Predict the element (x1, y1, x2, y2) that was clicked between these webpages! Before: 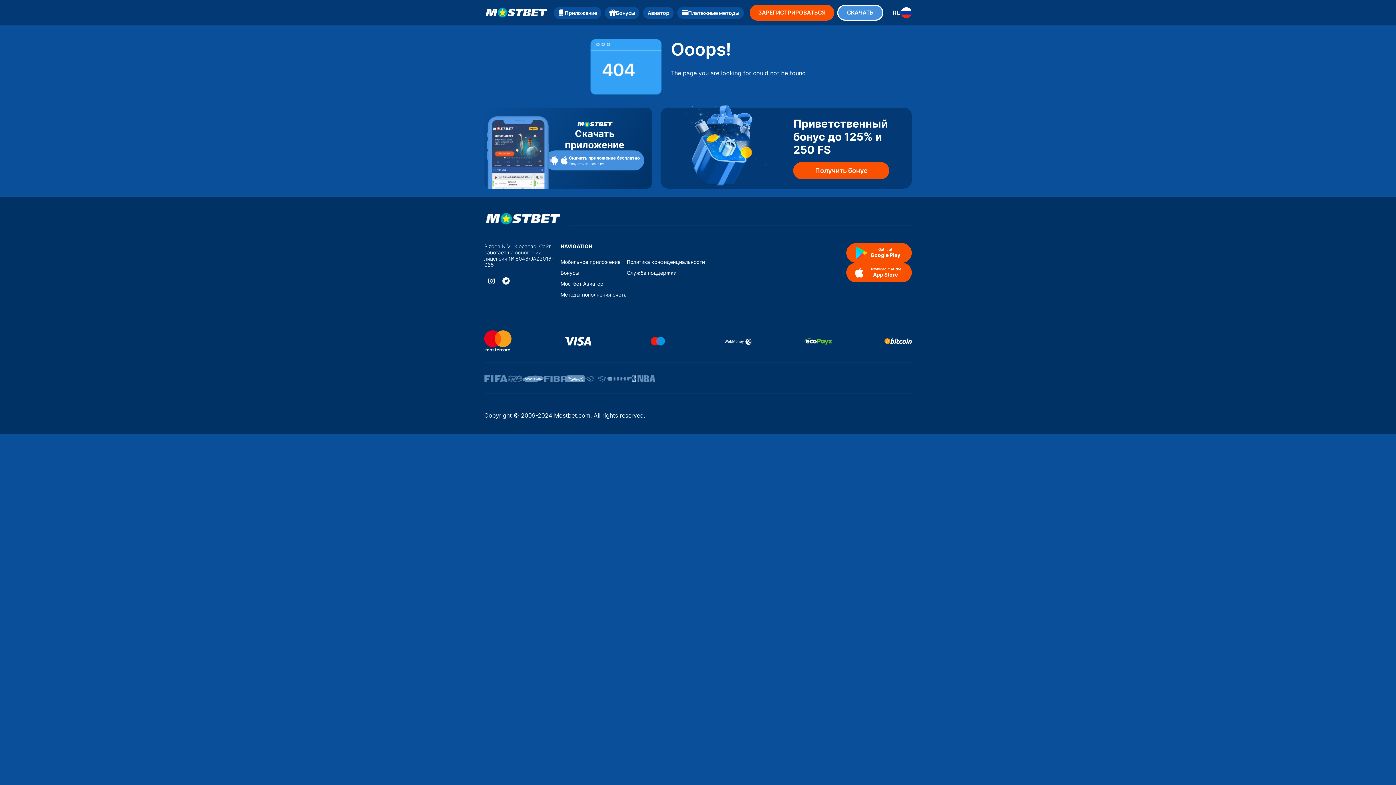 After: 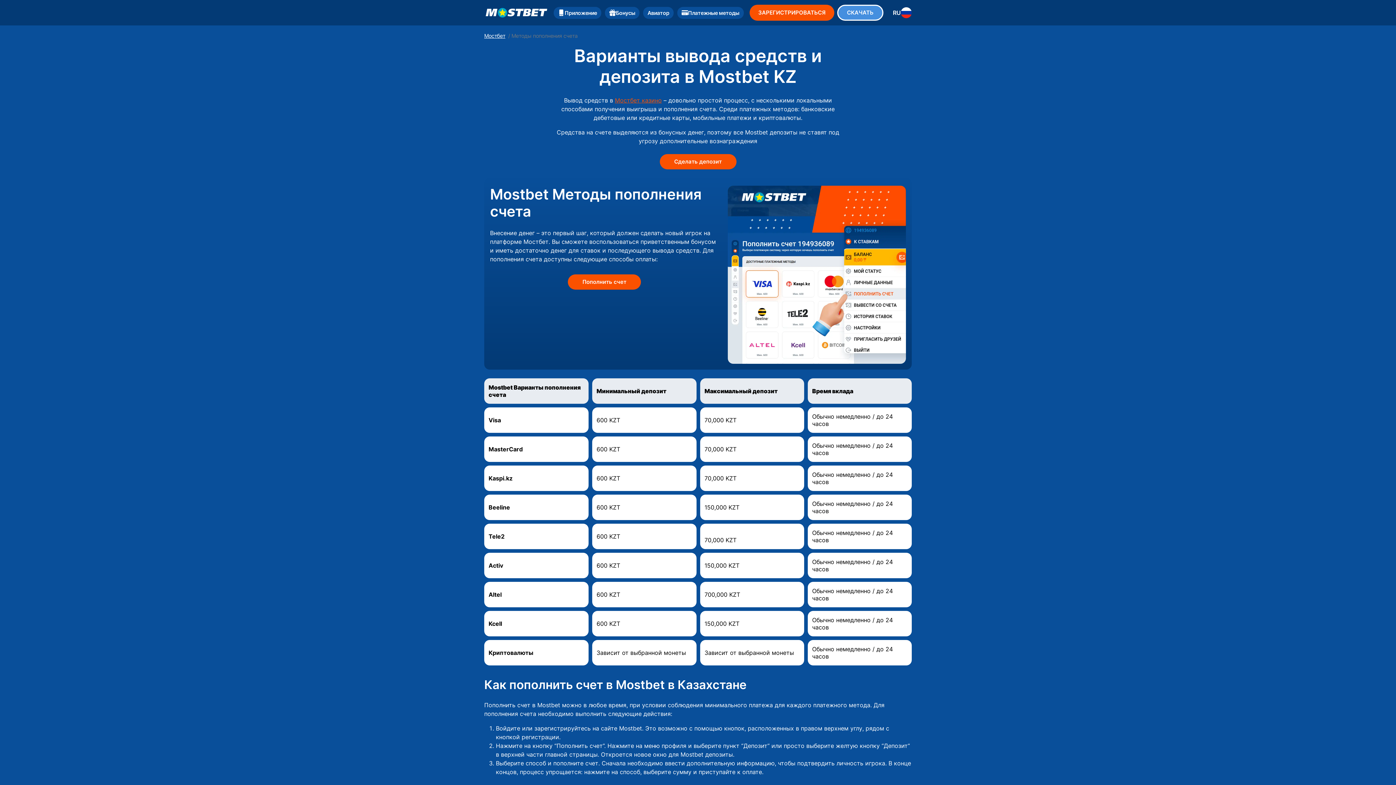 Action: bbox: (560, 291, 626, 297) label: Методы пополнения счета